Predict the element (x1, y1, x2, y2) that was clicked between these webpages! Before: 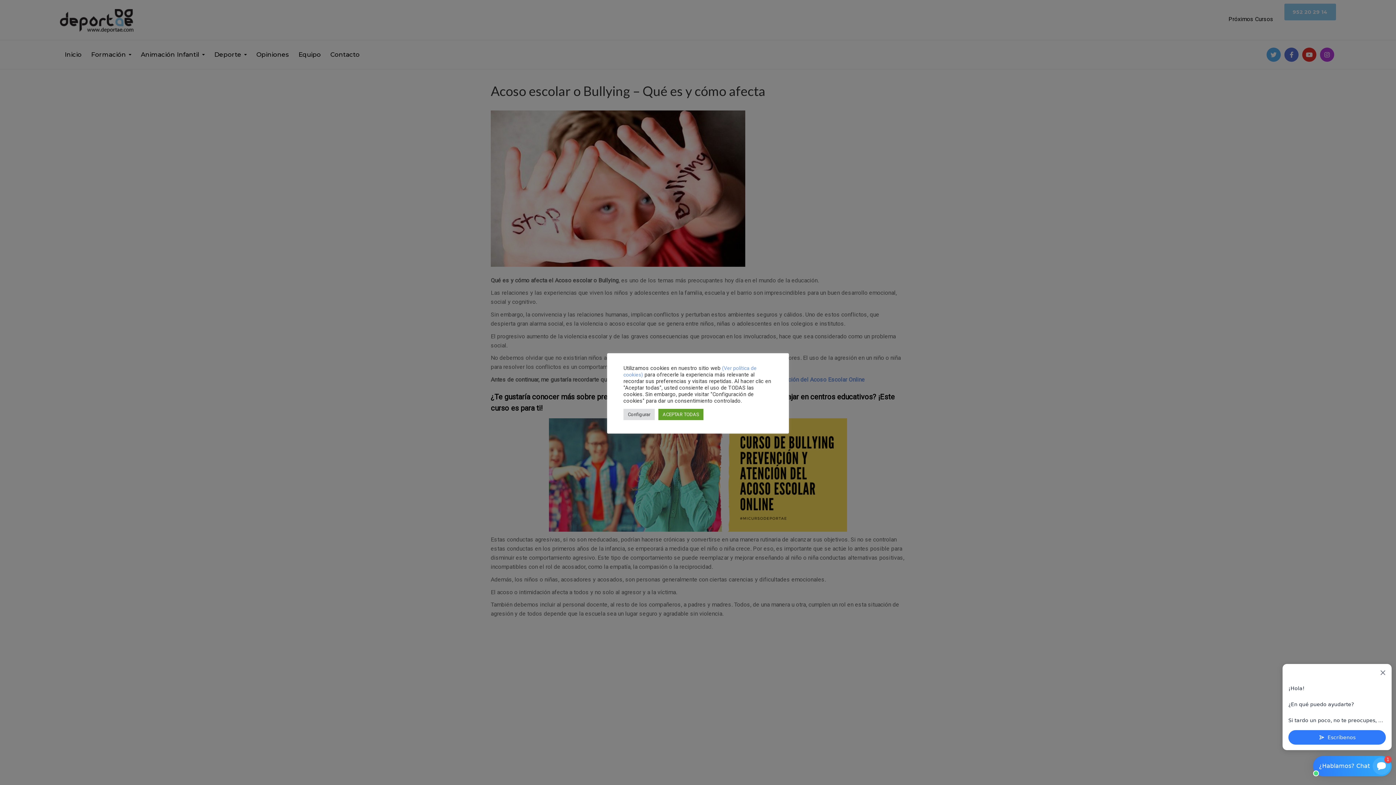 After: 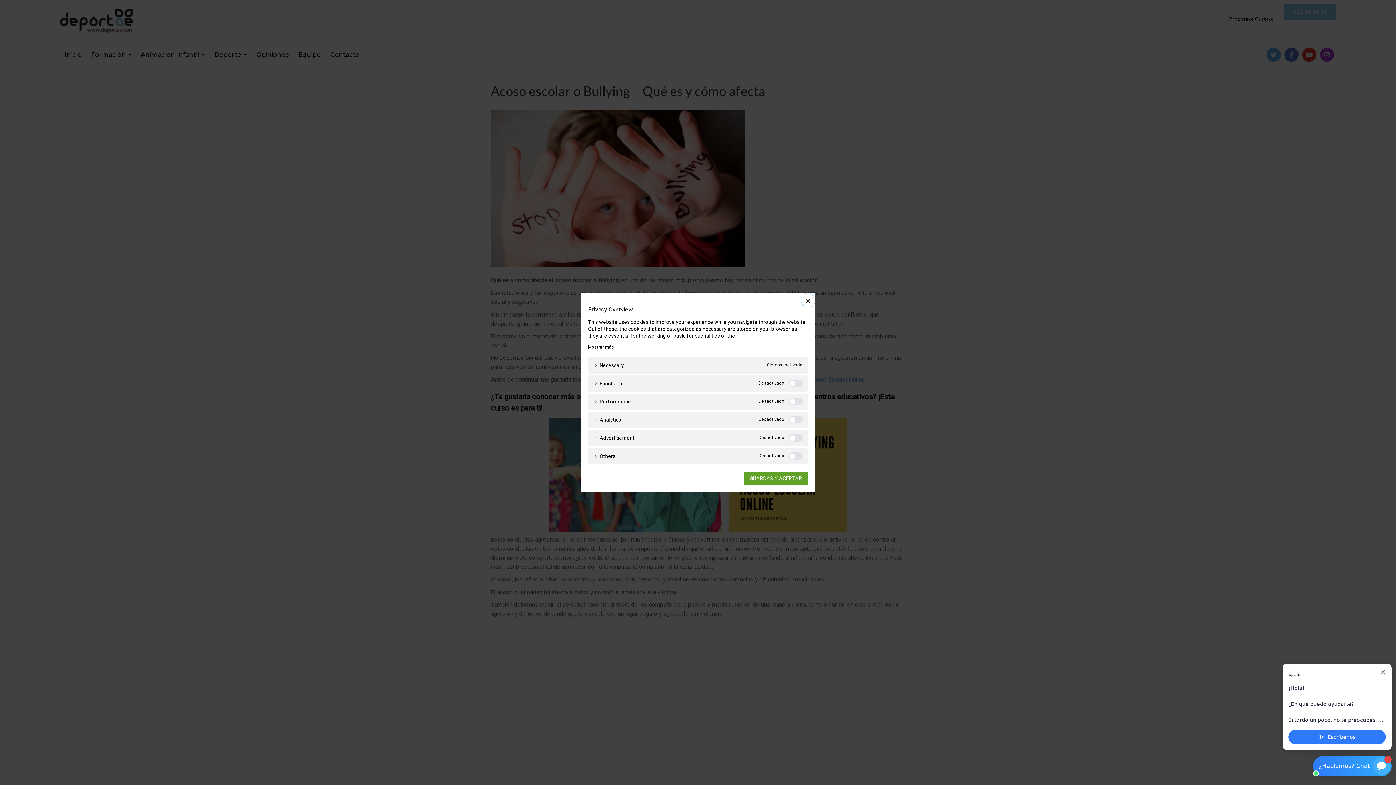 Action: bbox: (623, 408, 654, 420) label: Configurar